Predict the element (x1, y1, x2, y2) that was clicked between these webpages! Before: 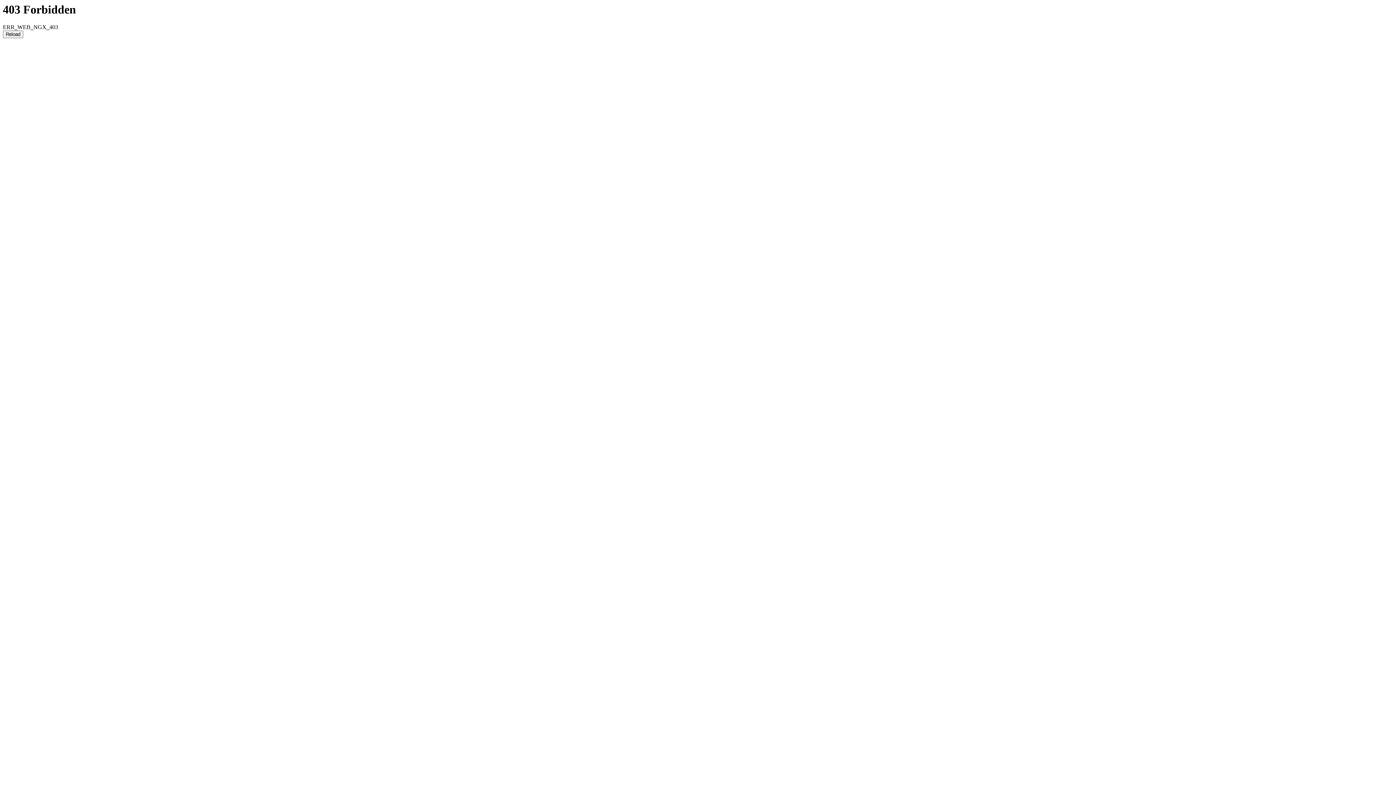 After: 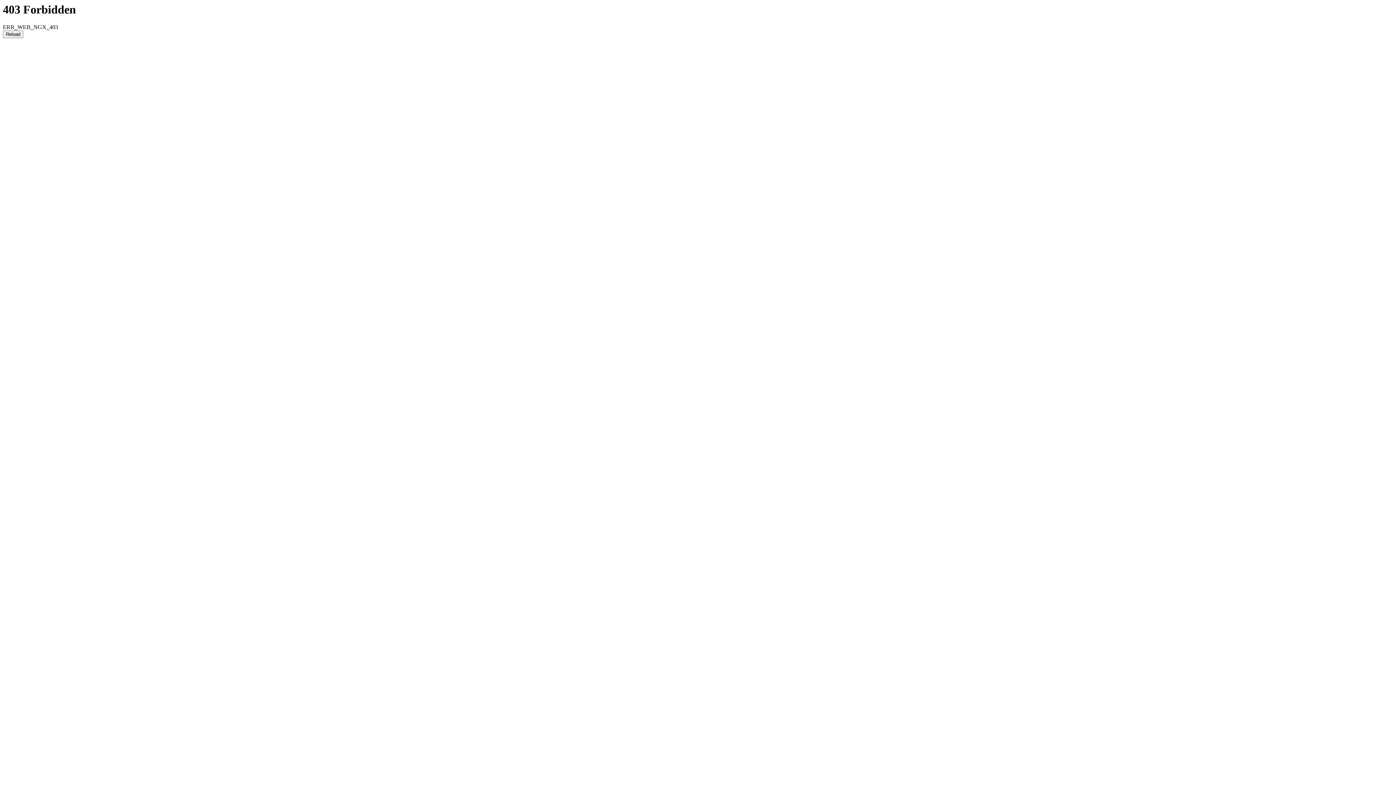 Action: label: Reload bbox: (2, 30, 23, 38)